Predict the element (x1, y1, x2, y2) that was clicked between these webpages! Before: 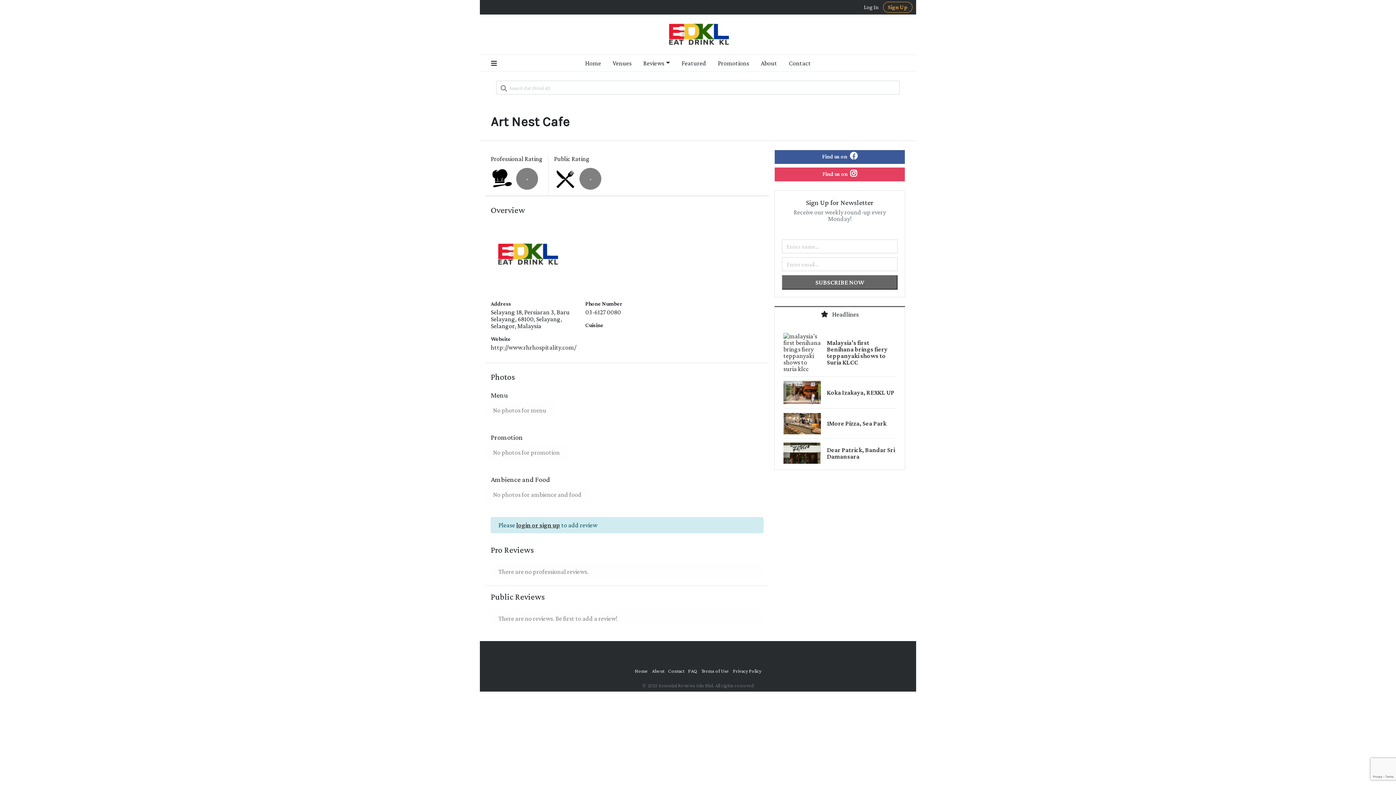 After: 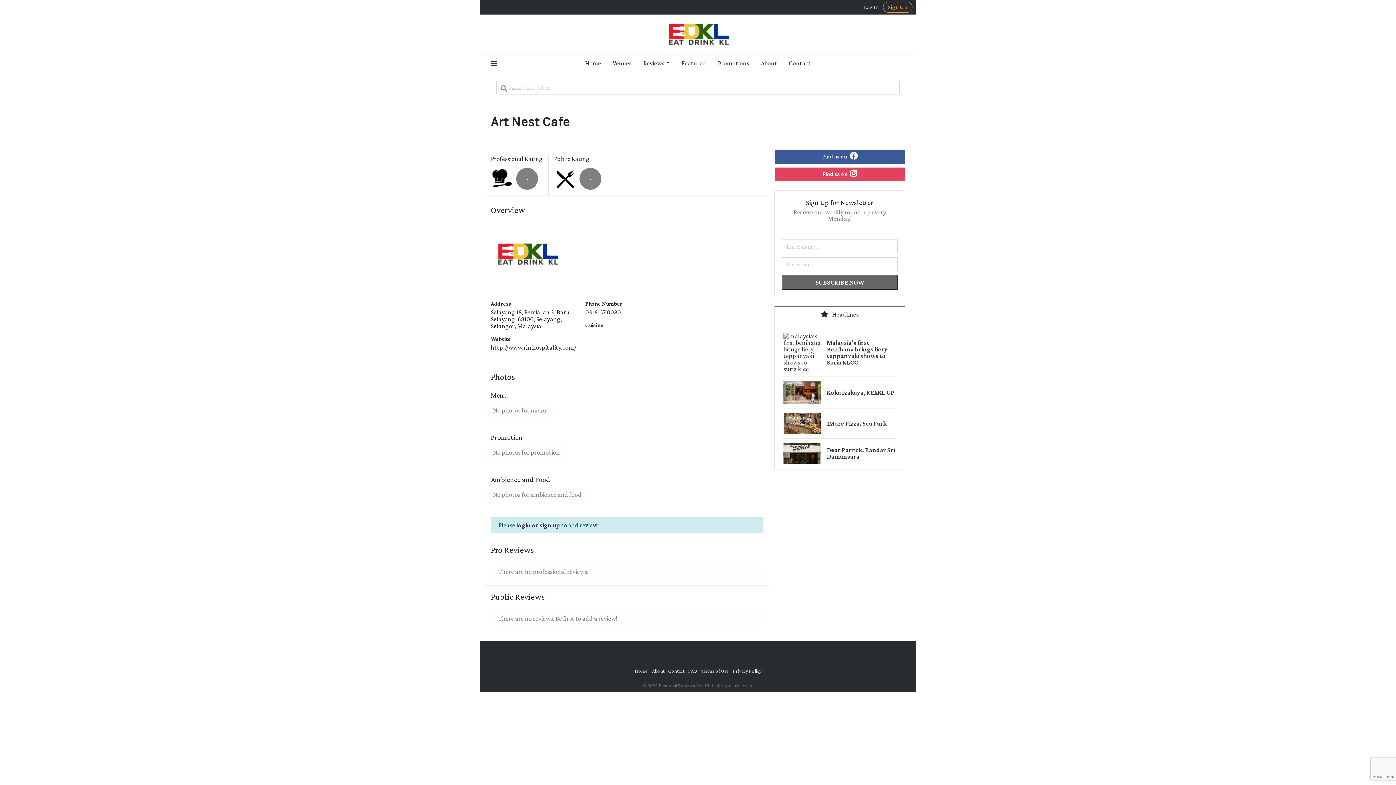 Action: bbox: (585, 308, 621, 315) label: 03-6127 0080